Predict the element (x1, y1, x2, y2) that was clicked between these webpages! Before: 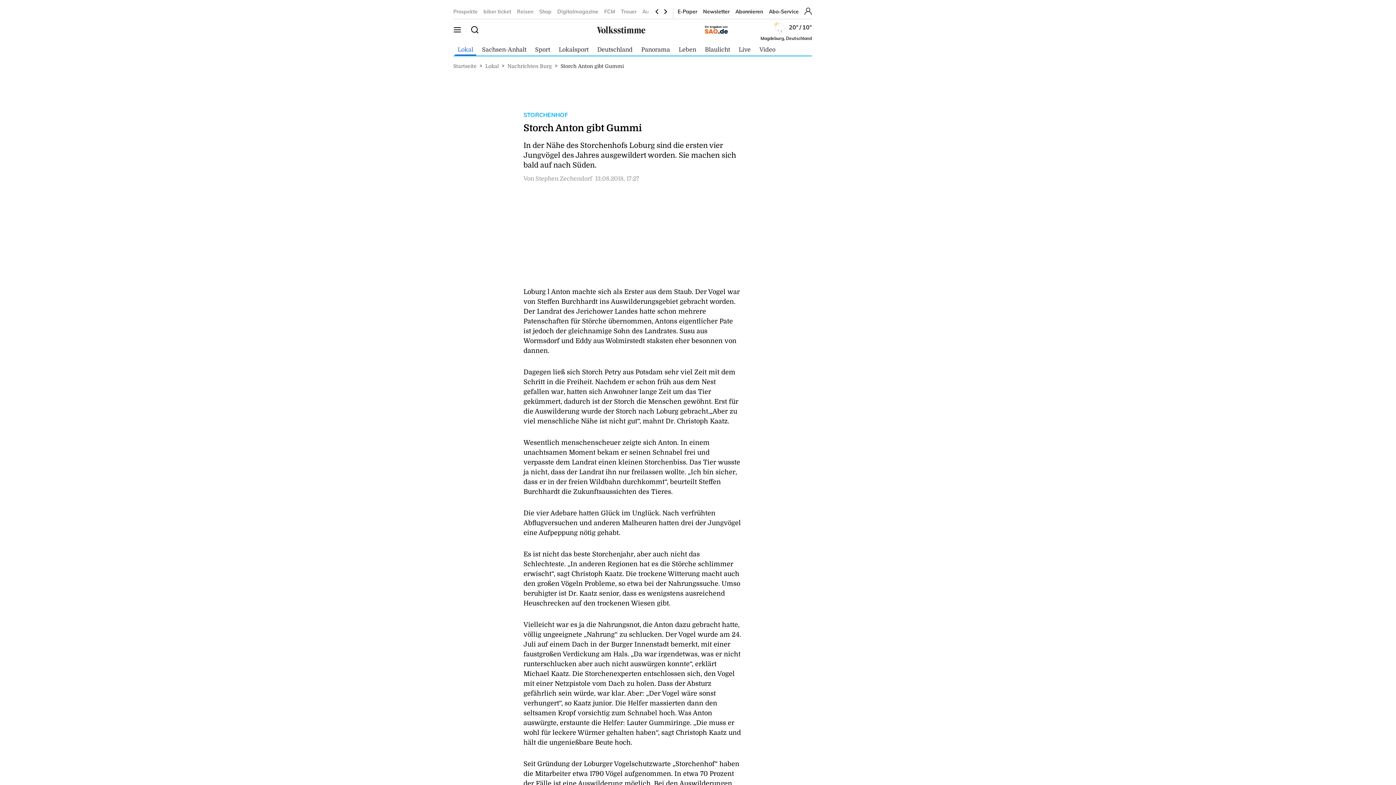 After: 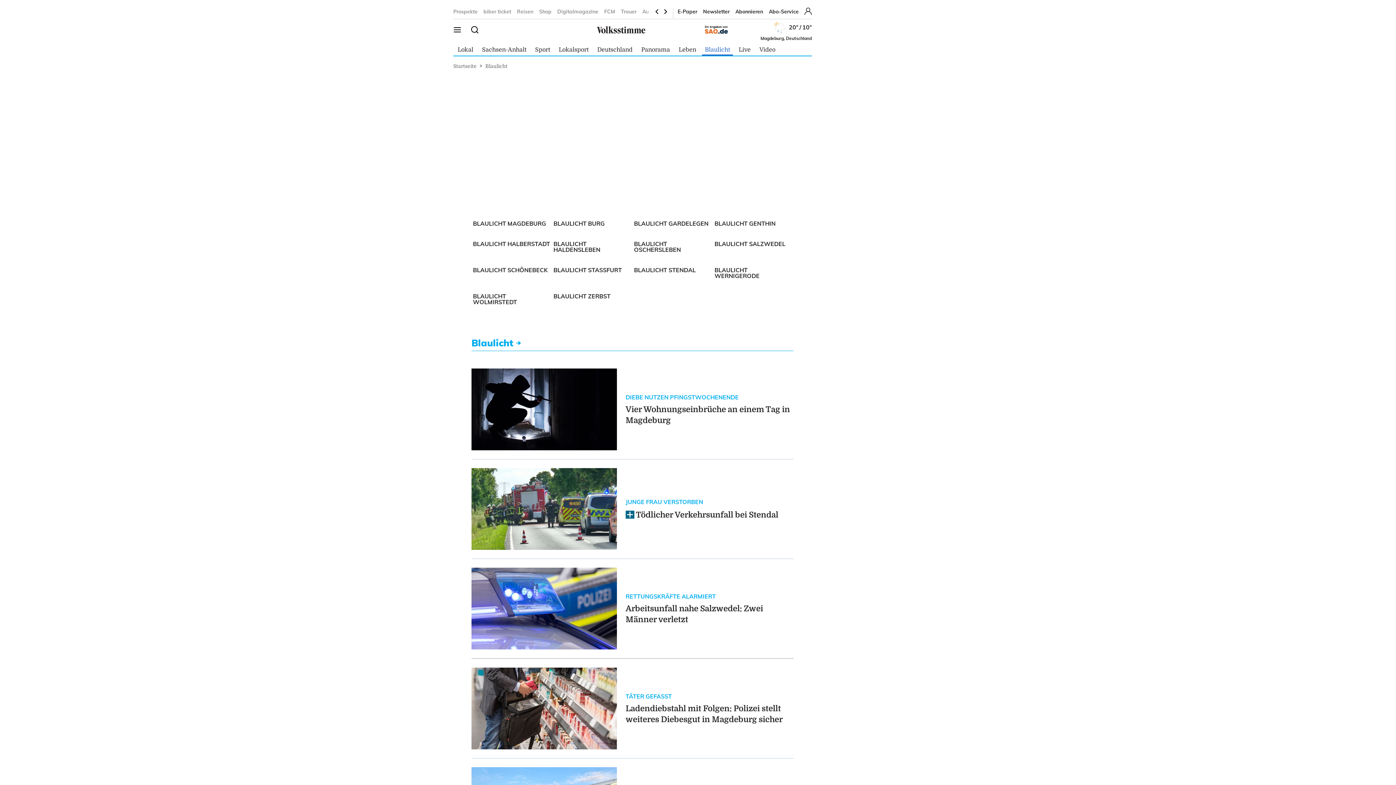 Action: label: Blaulicht bbox: (705, 46, 730, 52)